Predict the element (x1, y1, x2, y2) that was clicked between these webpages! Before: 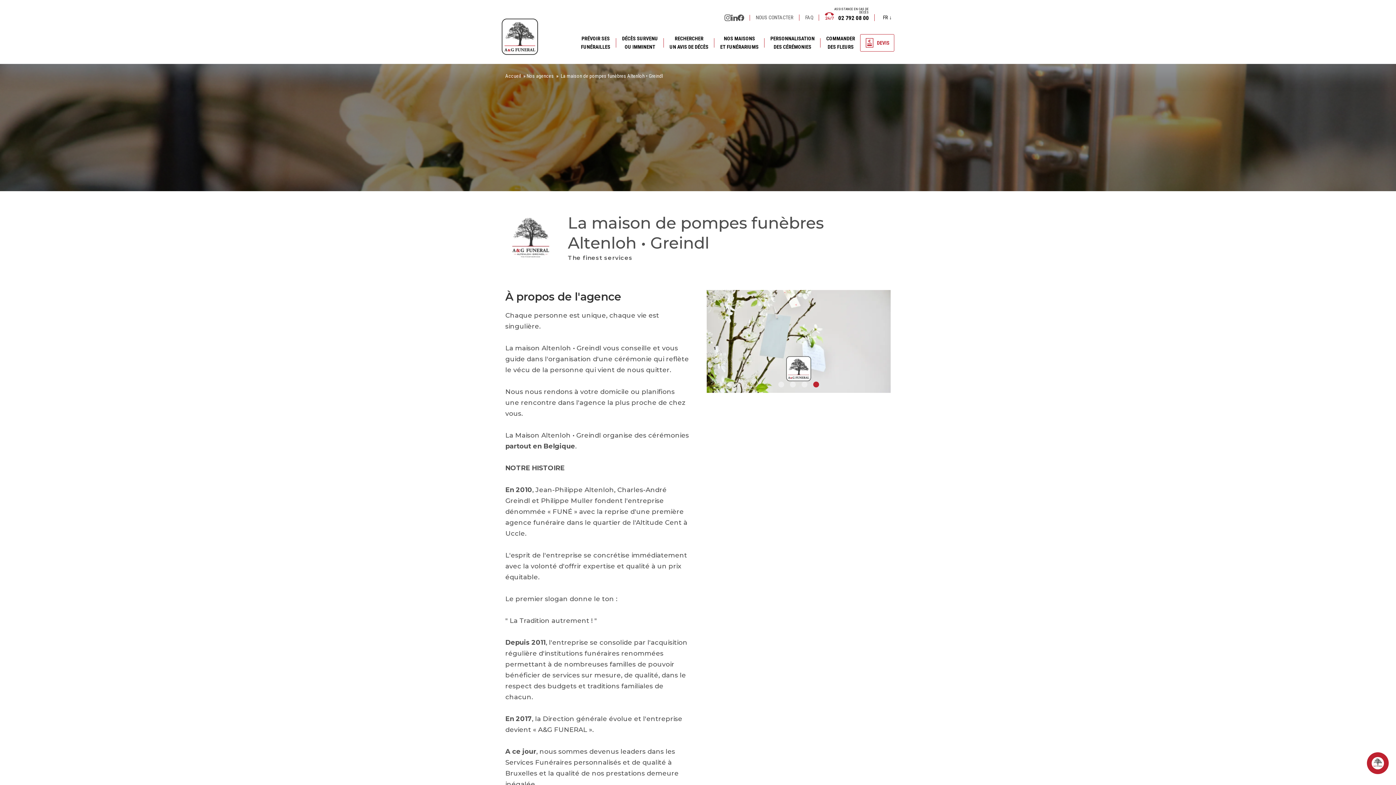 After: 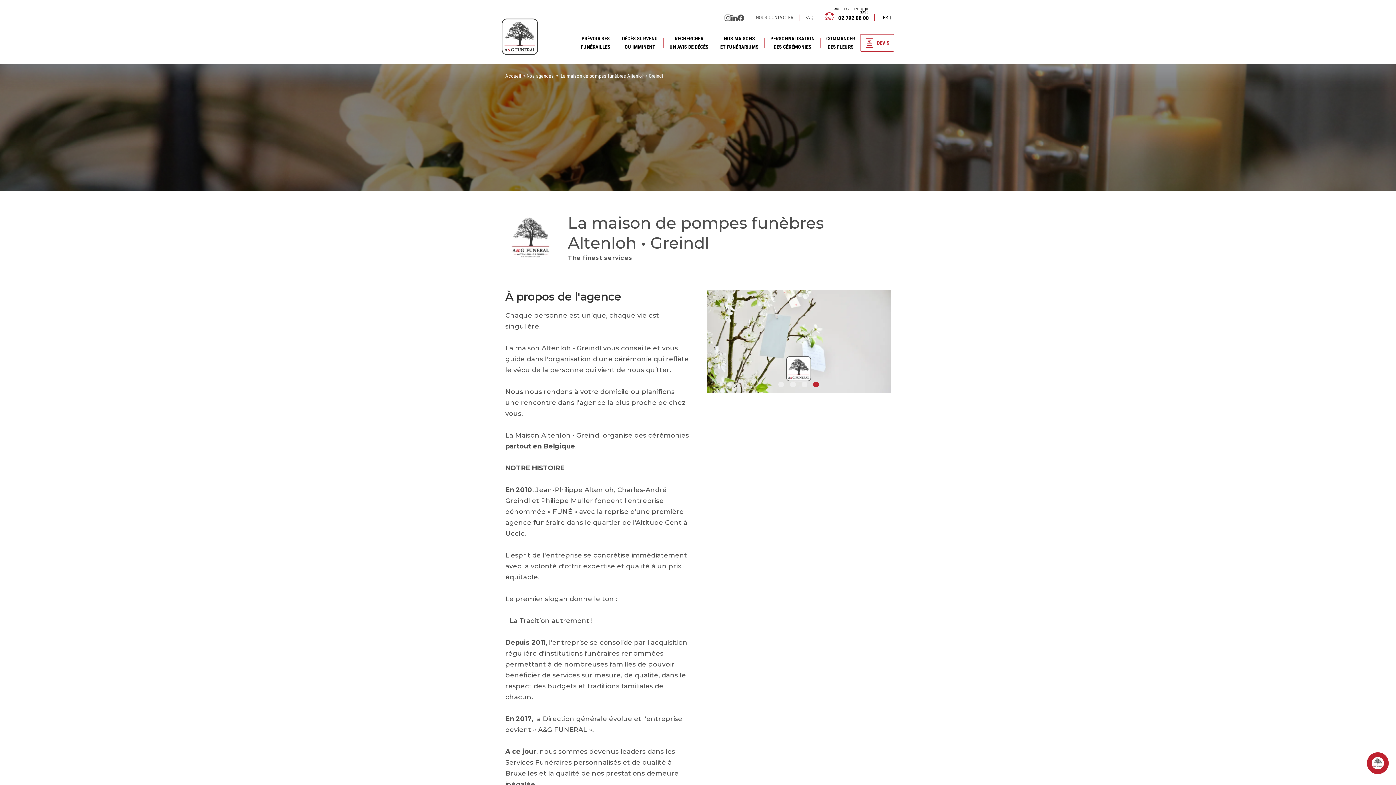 Action: bbox: (813, 401, 819, 407) label: Carousel Page 4